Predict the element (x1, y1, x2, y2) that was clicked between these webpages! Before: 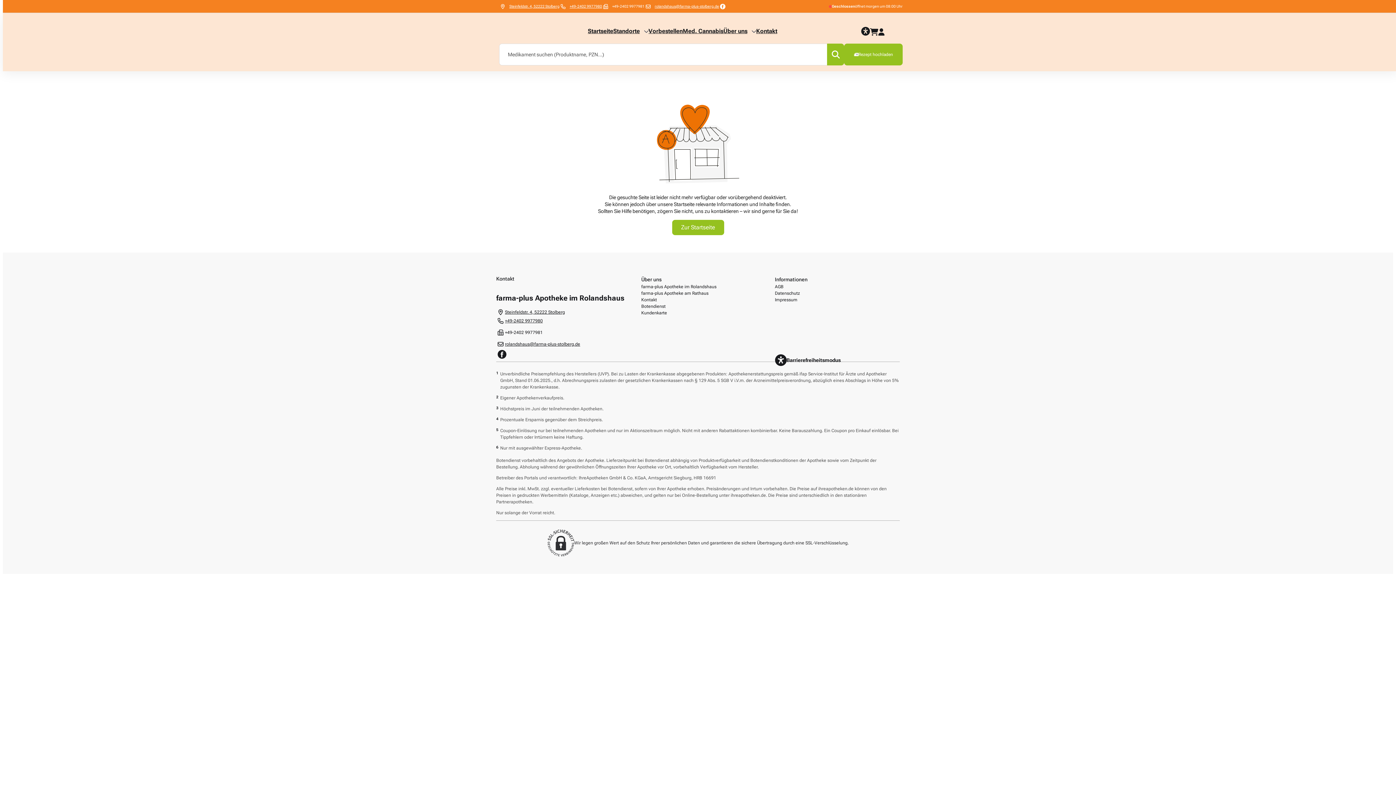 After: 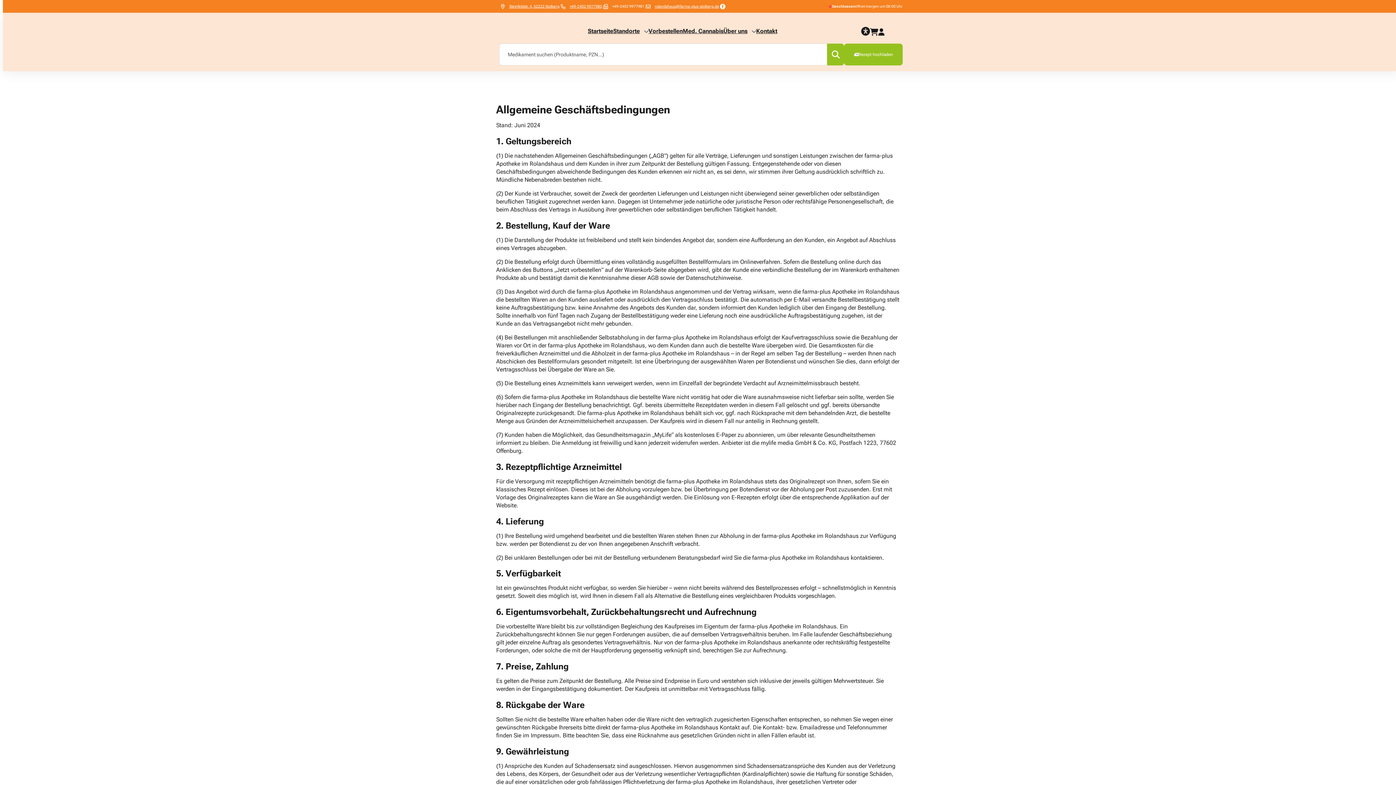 Action: label: AGB bbox: (775, 283, 783, 290)